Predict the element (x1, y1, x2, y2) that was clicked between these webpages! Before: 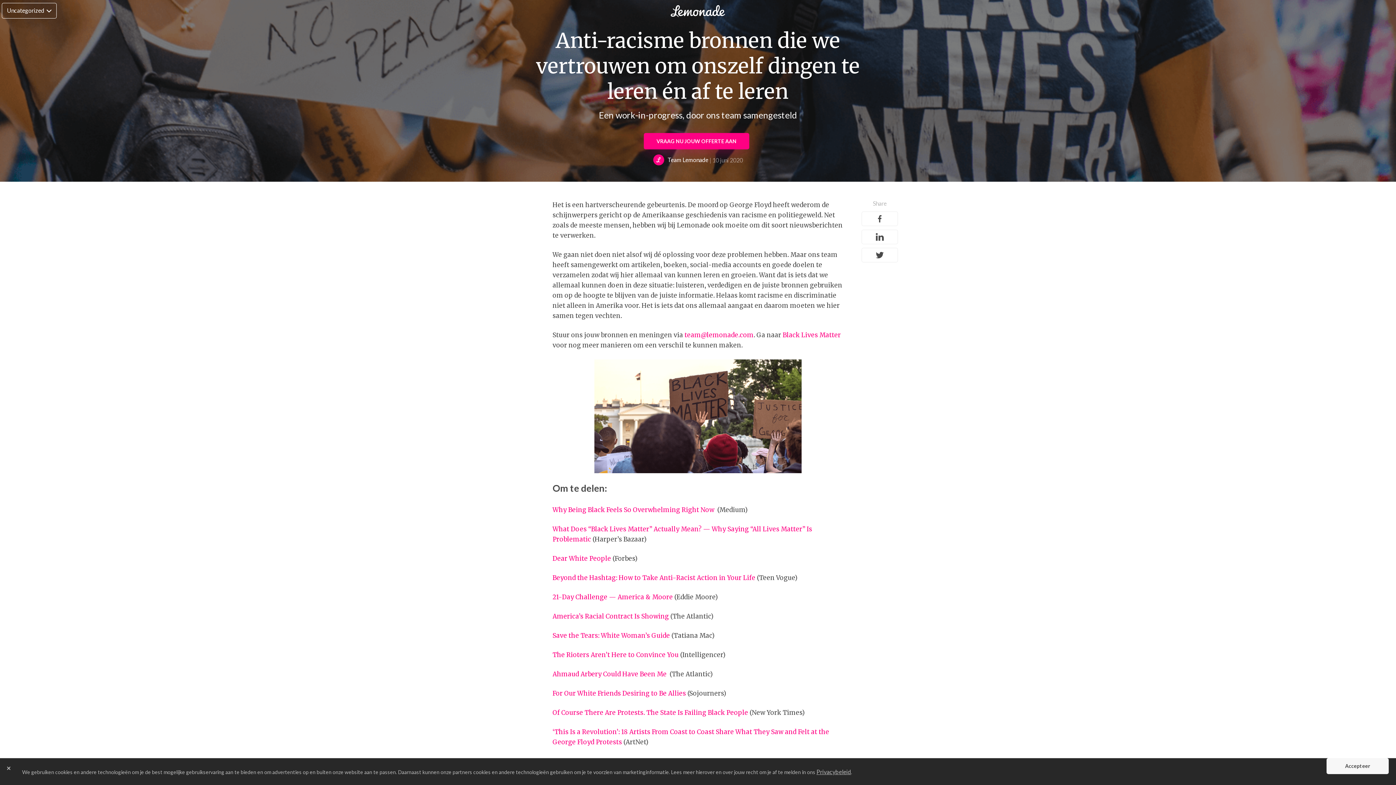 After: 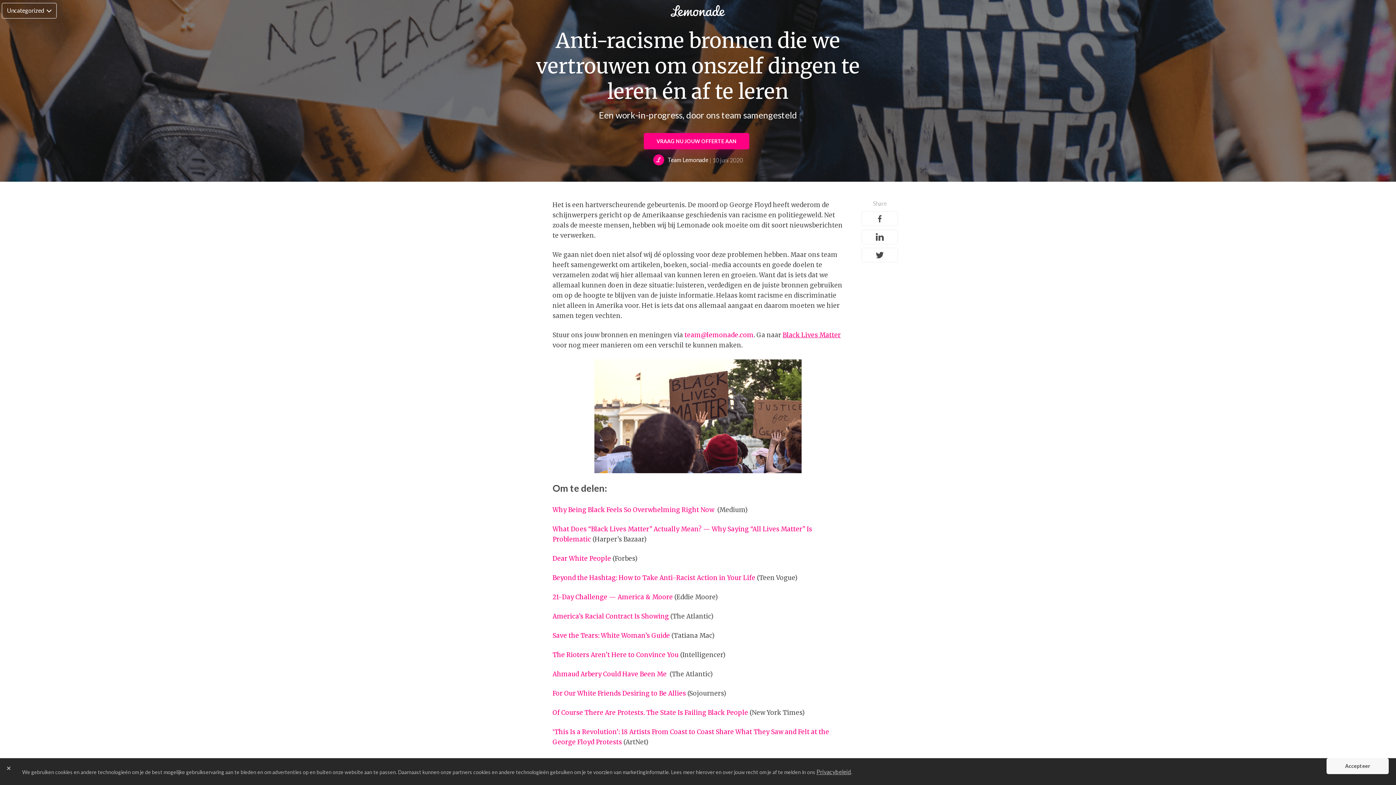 Action: label: Black Lives Matter bbox: (782, 331, 841, 339)